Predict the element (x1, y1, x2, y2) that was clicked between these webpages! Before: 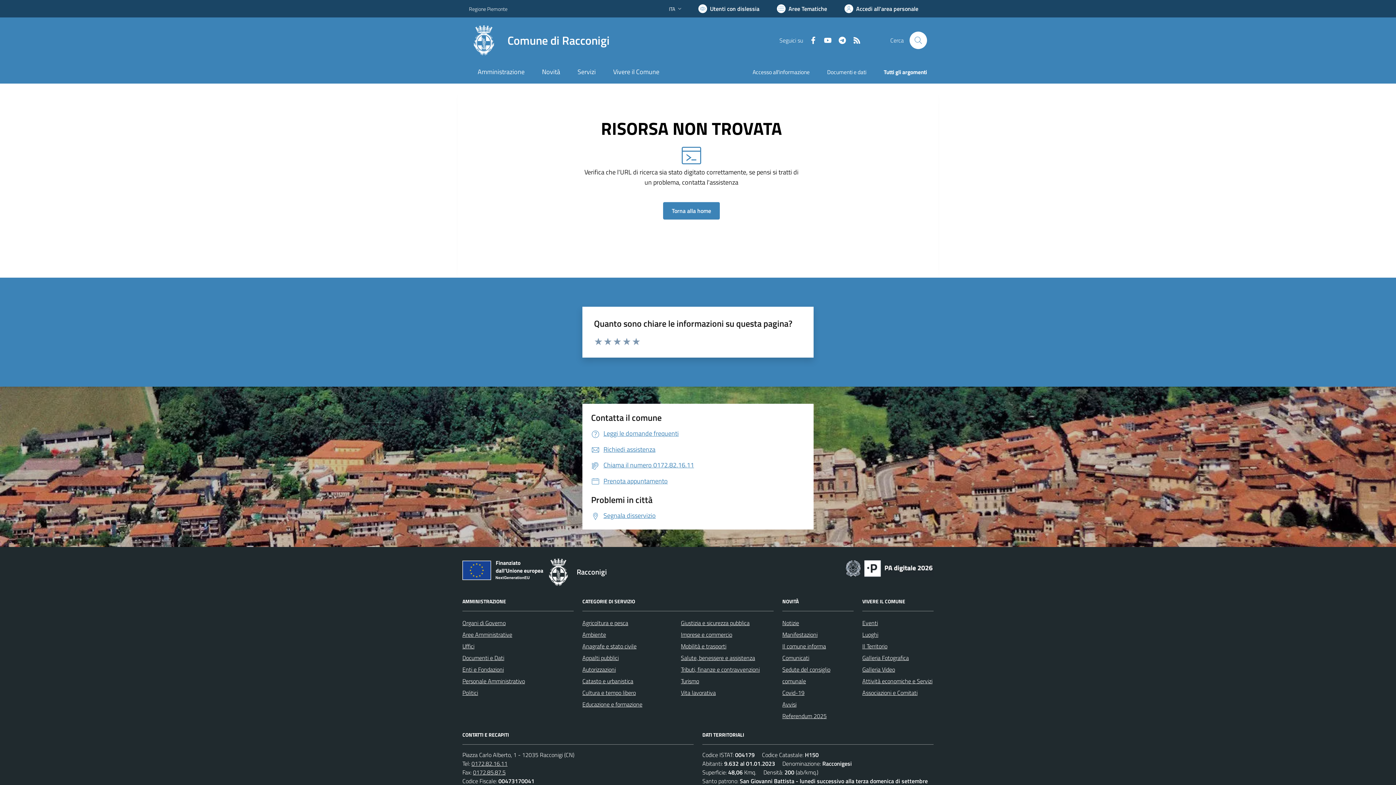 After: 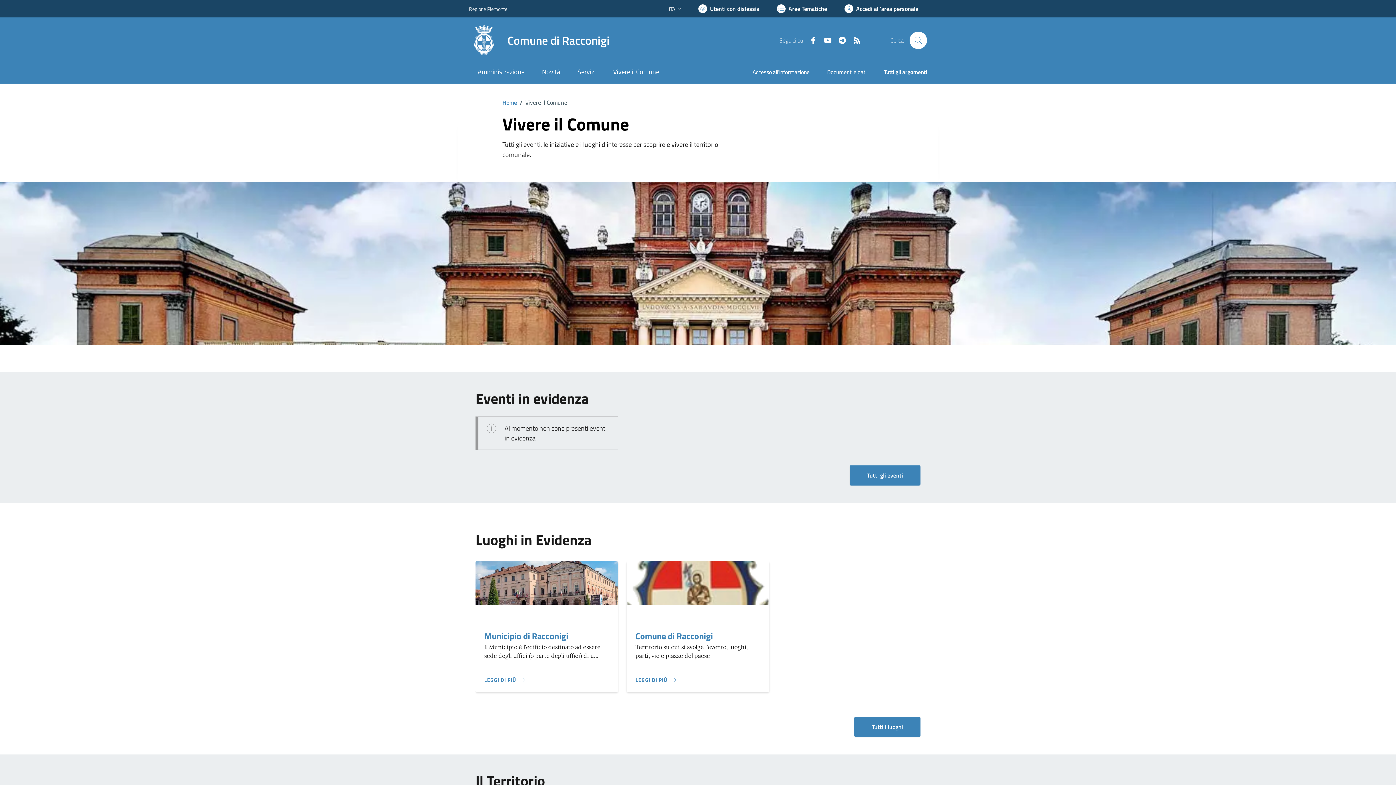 Action: label: Vivere il Comune bbox: (604, 61, 668, 83)